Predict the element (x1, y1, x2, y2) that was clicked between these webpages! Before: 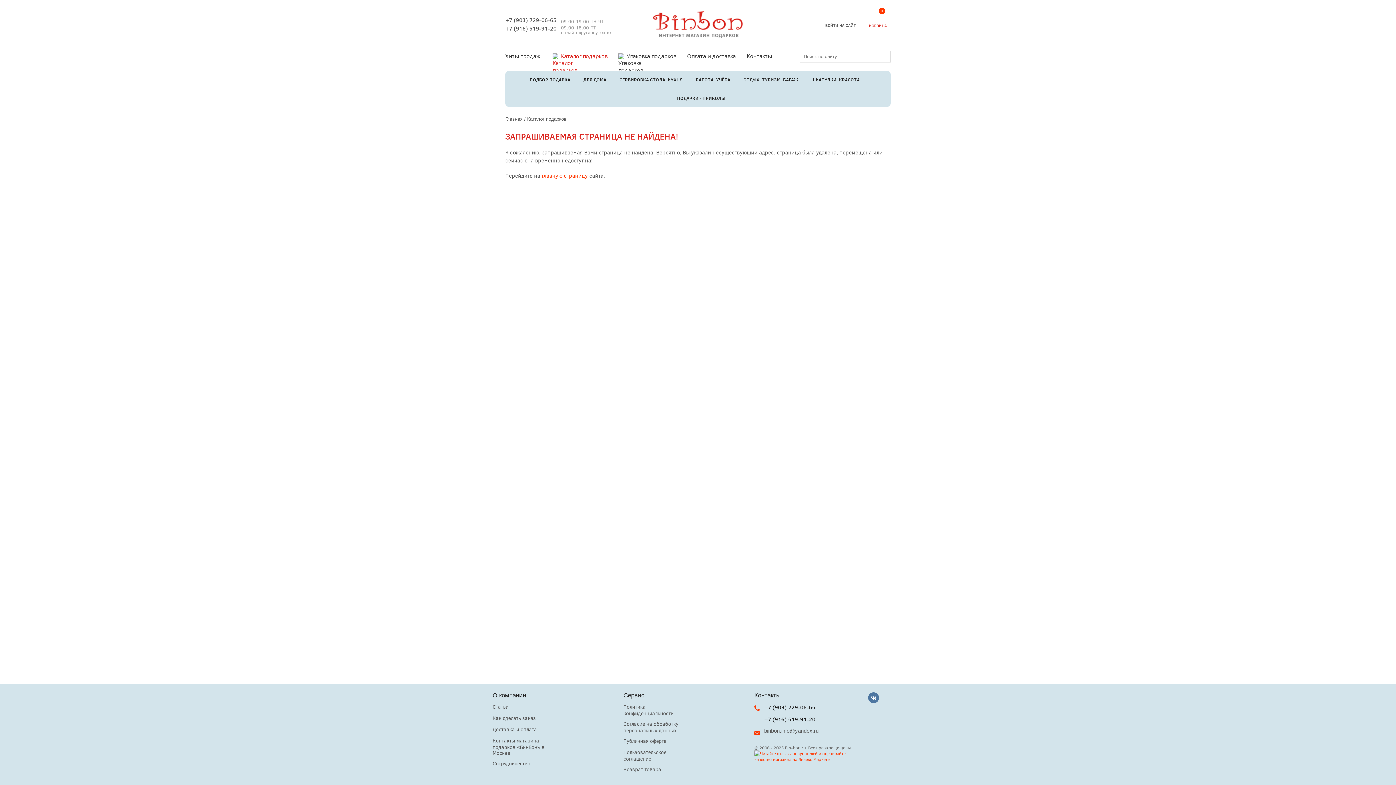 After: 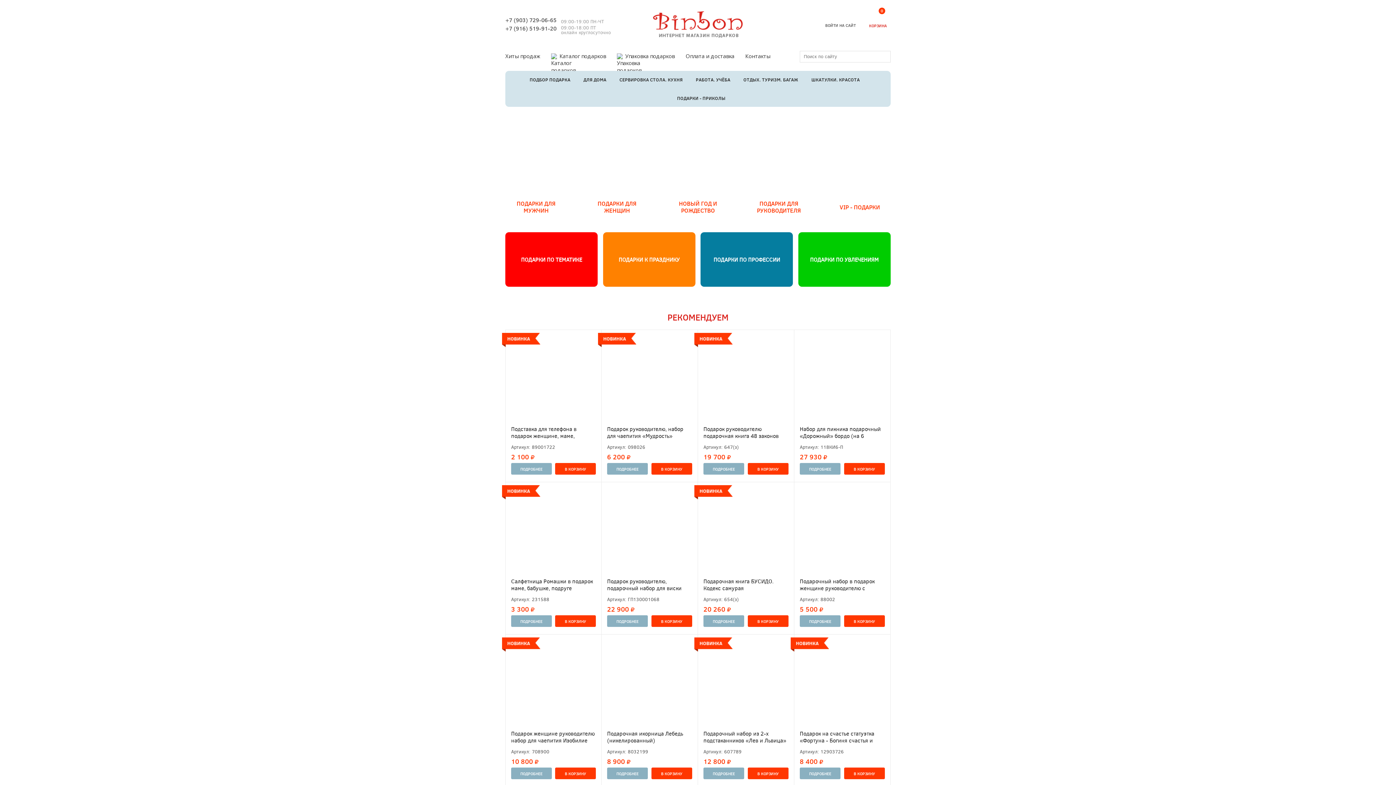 Action: bbox: (652, 32, 743, 39)